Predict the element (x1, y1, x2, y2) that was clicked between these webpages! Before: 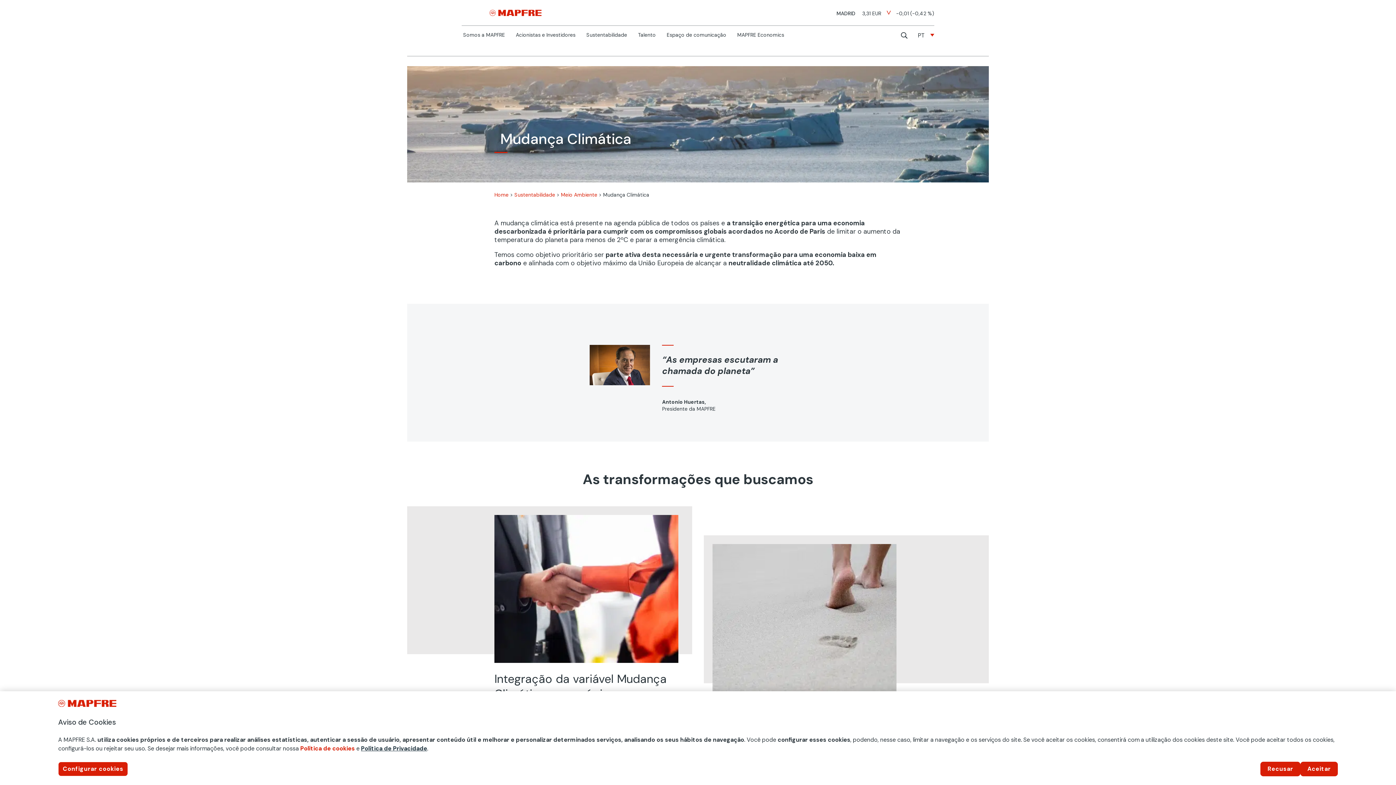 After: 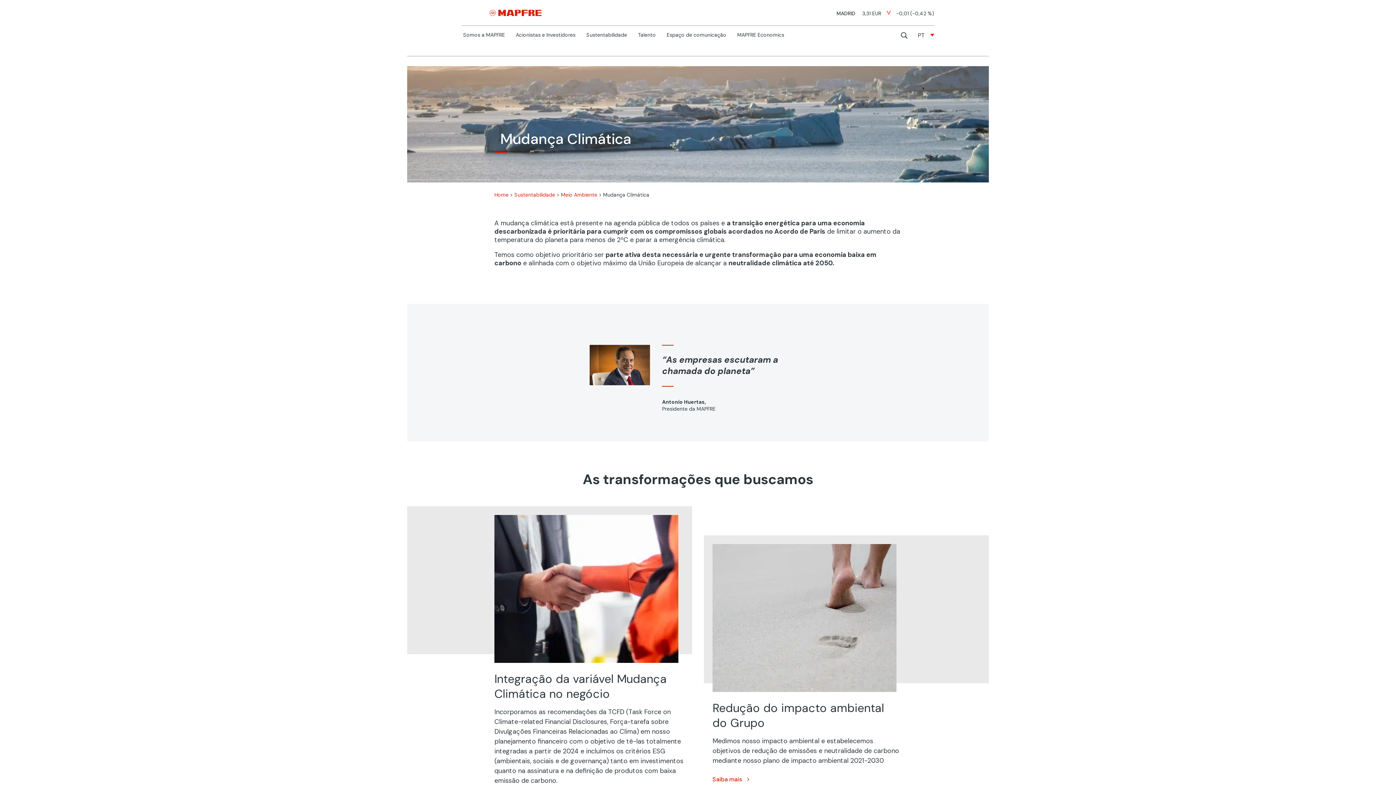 Action: bbox: (1300, 762, 1338, 776) label: Aceitar